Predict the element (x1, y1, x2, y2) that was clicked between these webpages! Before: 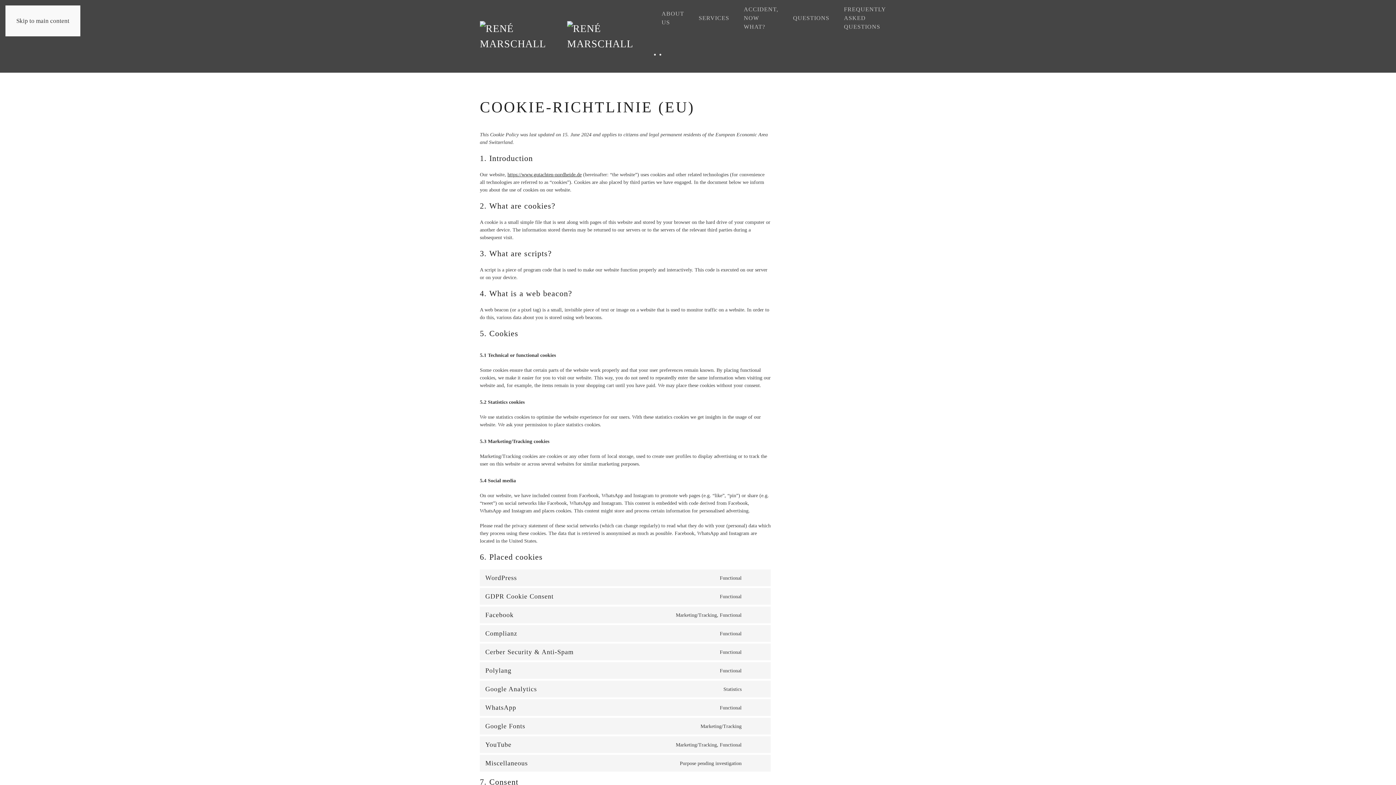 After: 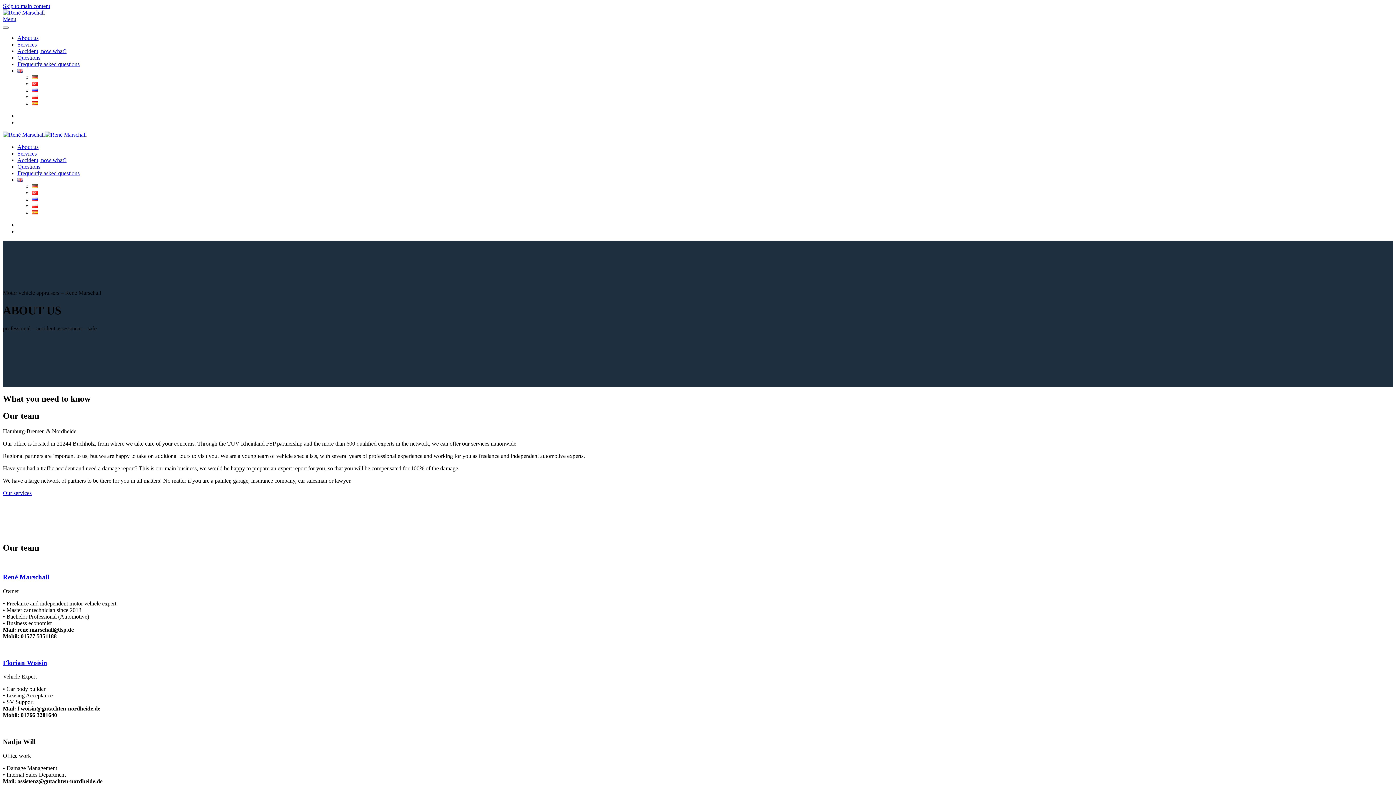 Action: bbox: (654, 0, 691, 36) label: ABOUT US